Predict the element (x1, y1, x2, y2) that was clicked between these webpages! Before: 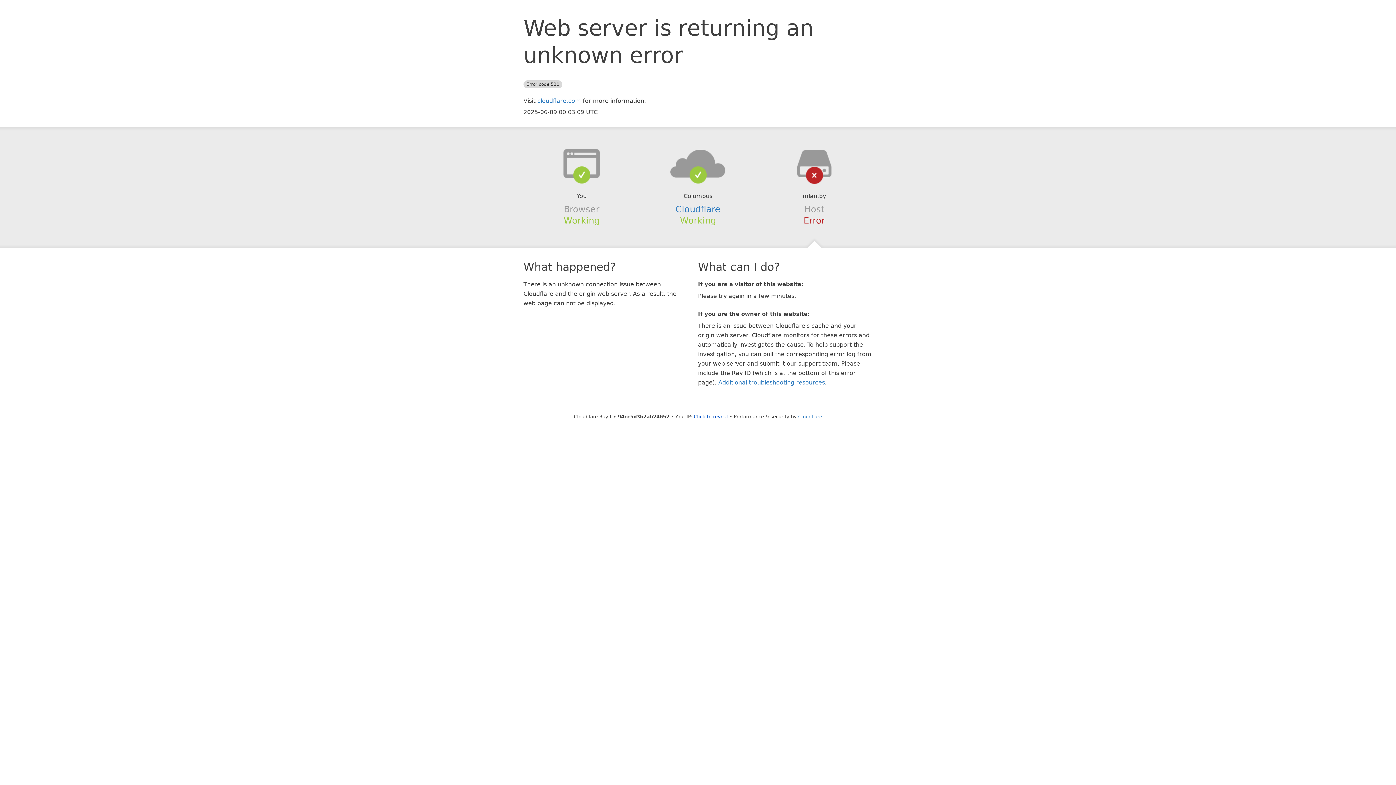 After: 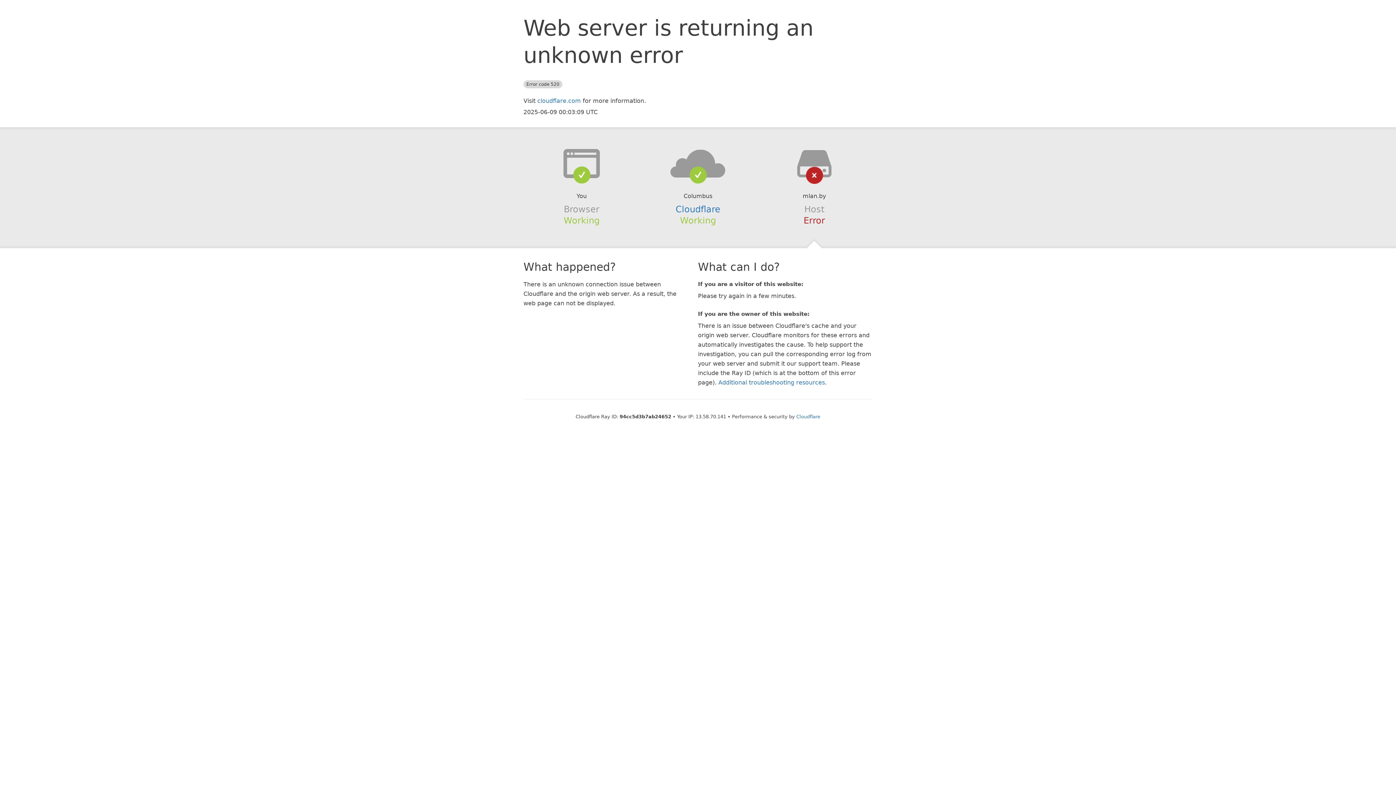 Action: label: Click to reveal bbox: (694, 414, 728, 419)